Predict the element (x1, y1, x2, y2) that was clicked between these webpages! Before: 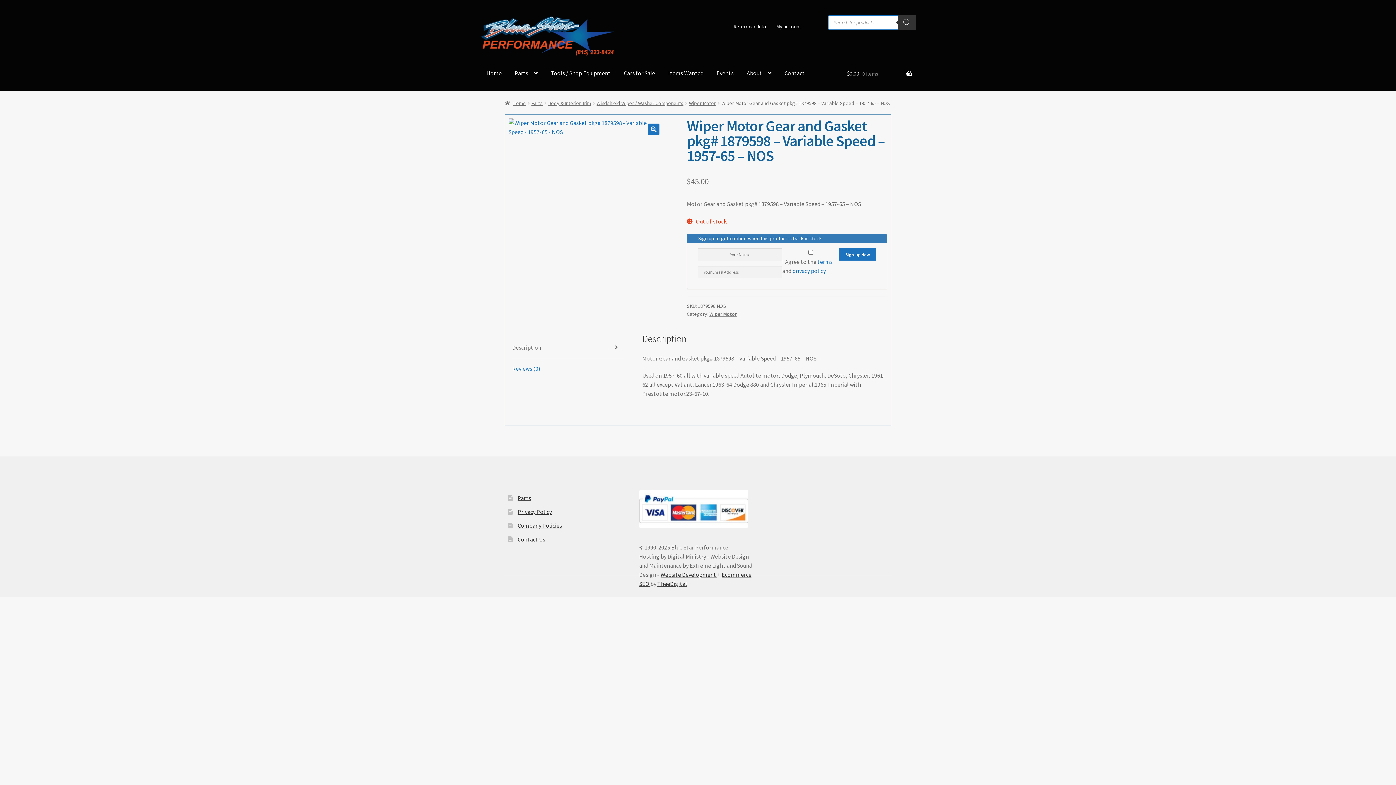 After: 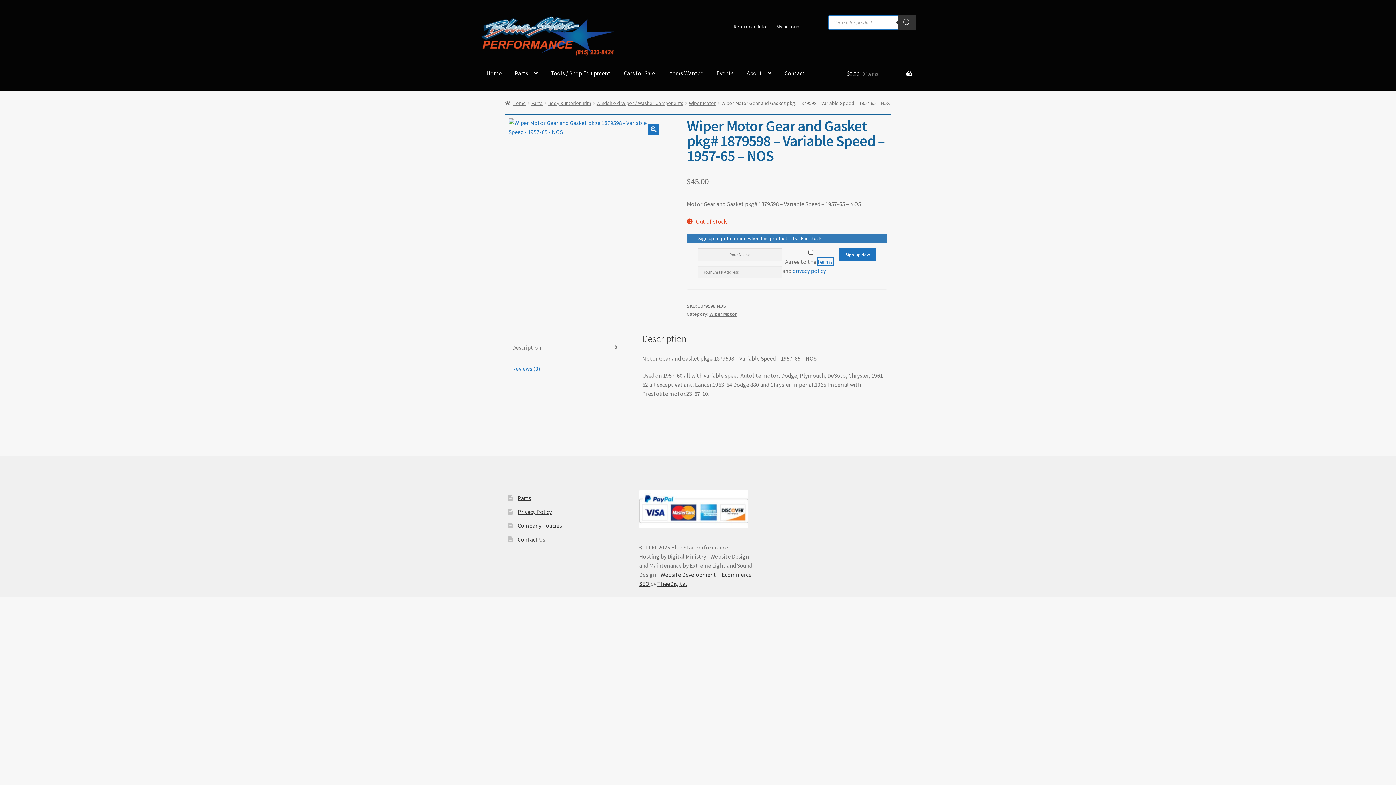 Action: bbox: (817, 258, 832, 265) label: terms